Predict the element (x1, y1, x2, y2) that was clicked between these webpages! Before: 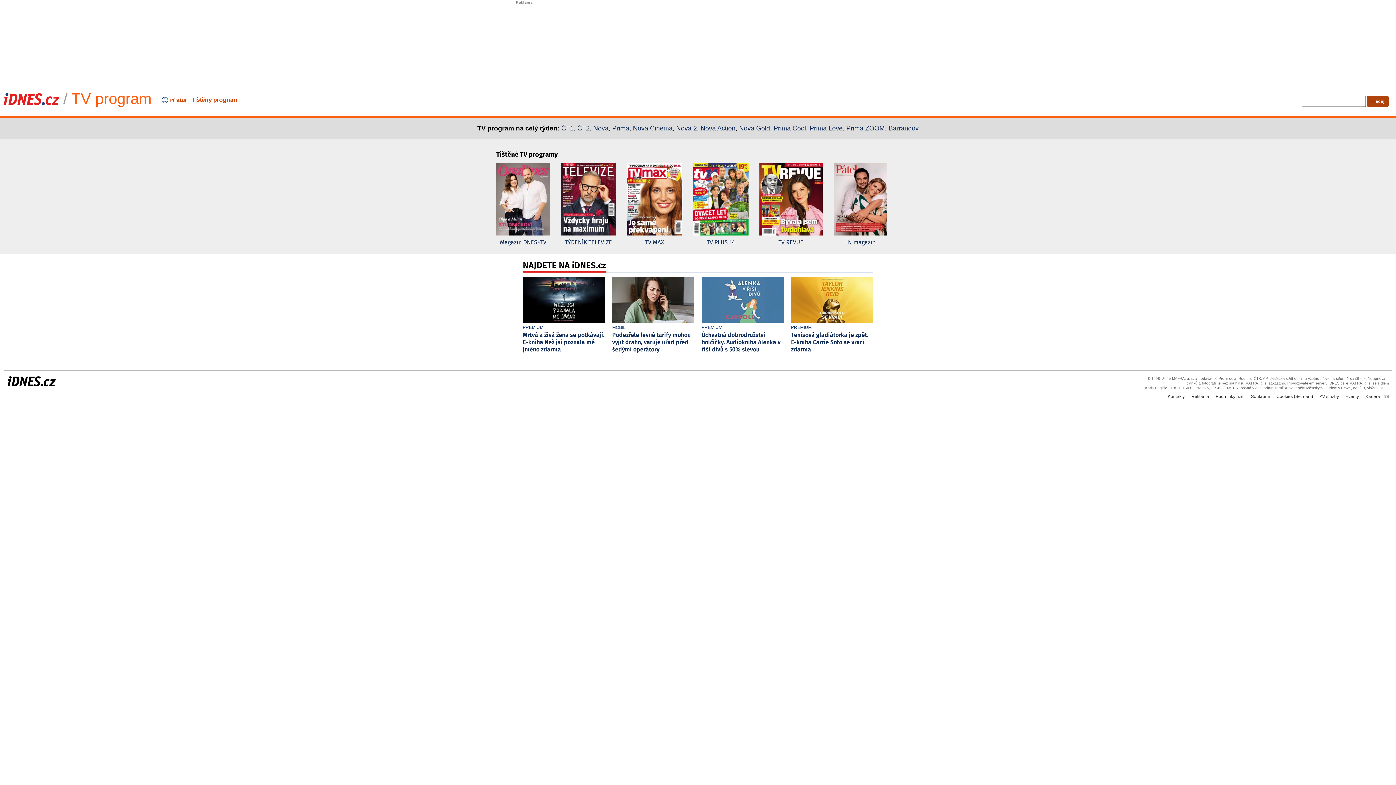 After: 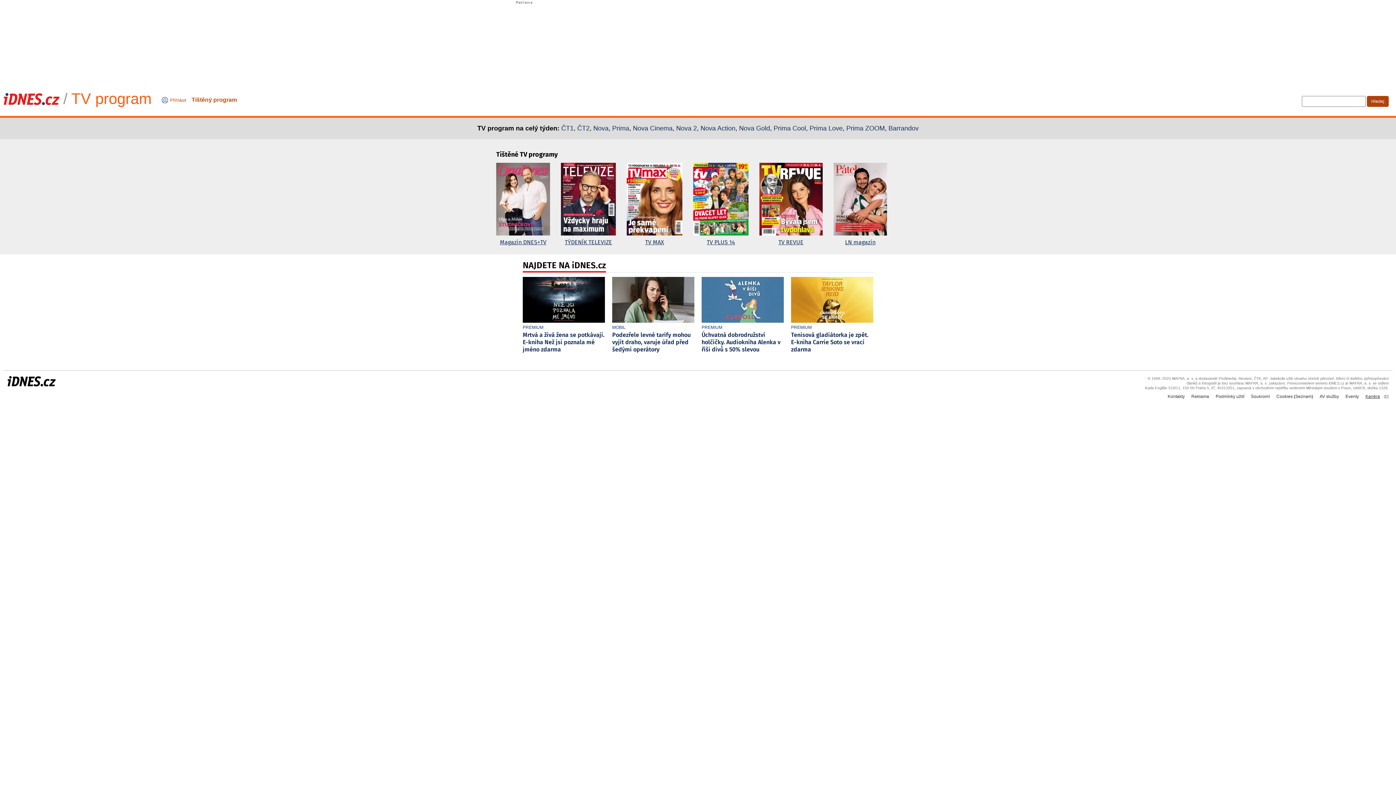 Action: bbox: (1365, 394, 1380, 399) label: Kariéra